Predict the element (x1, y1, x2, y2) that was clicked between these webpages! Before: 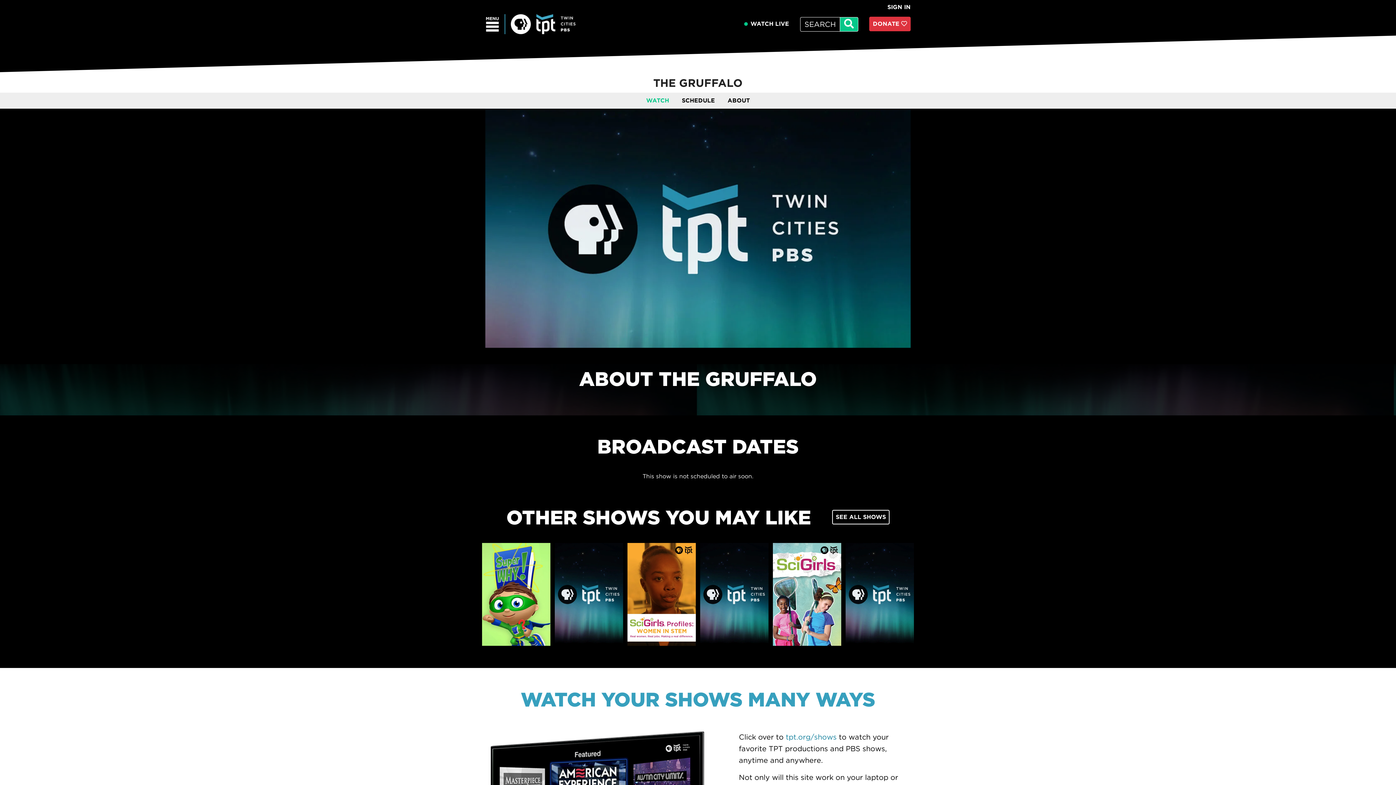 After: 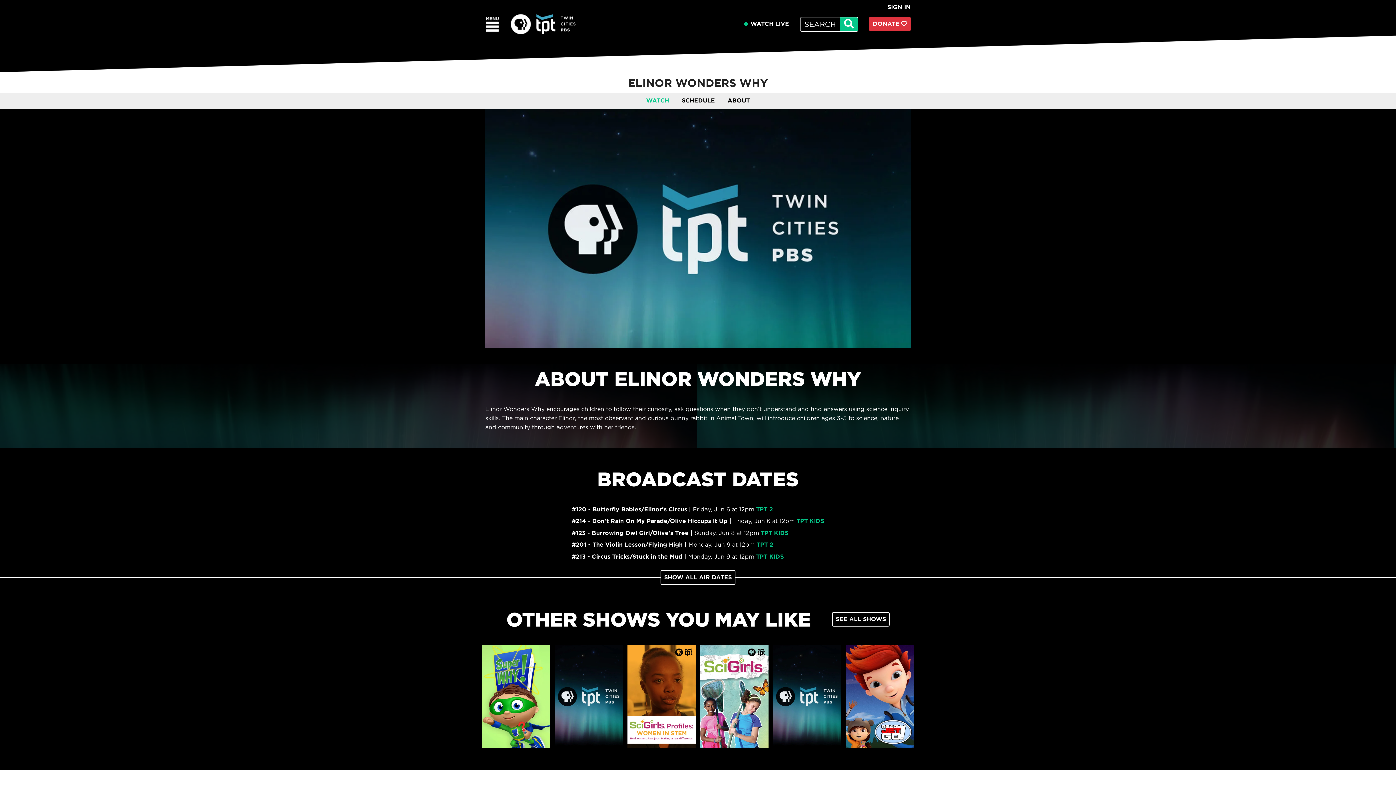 Action: bbox: (700, 543, 768, 646)